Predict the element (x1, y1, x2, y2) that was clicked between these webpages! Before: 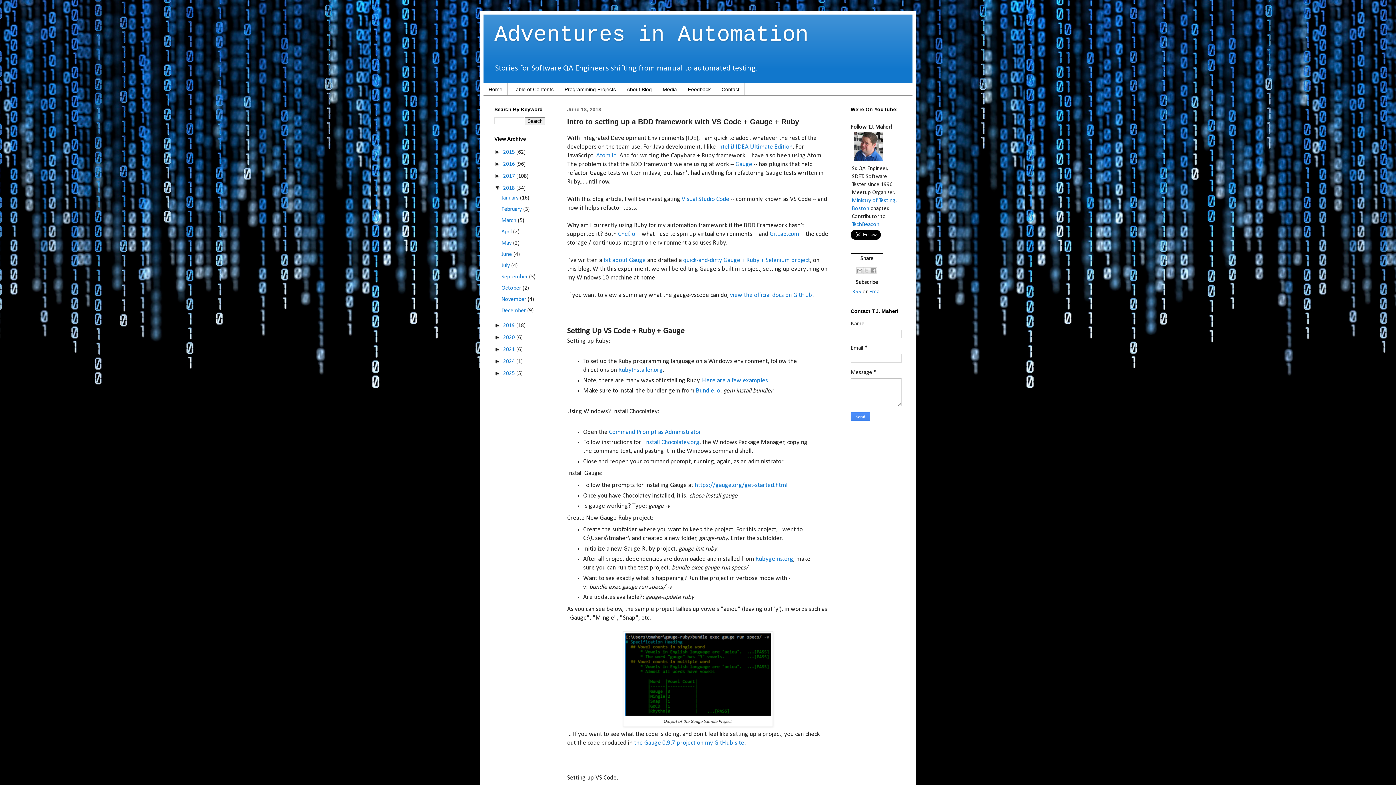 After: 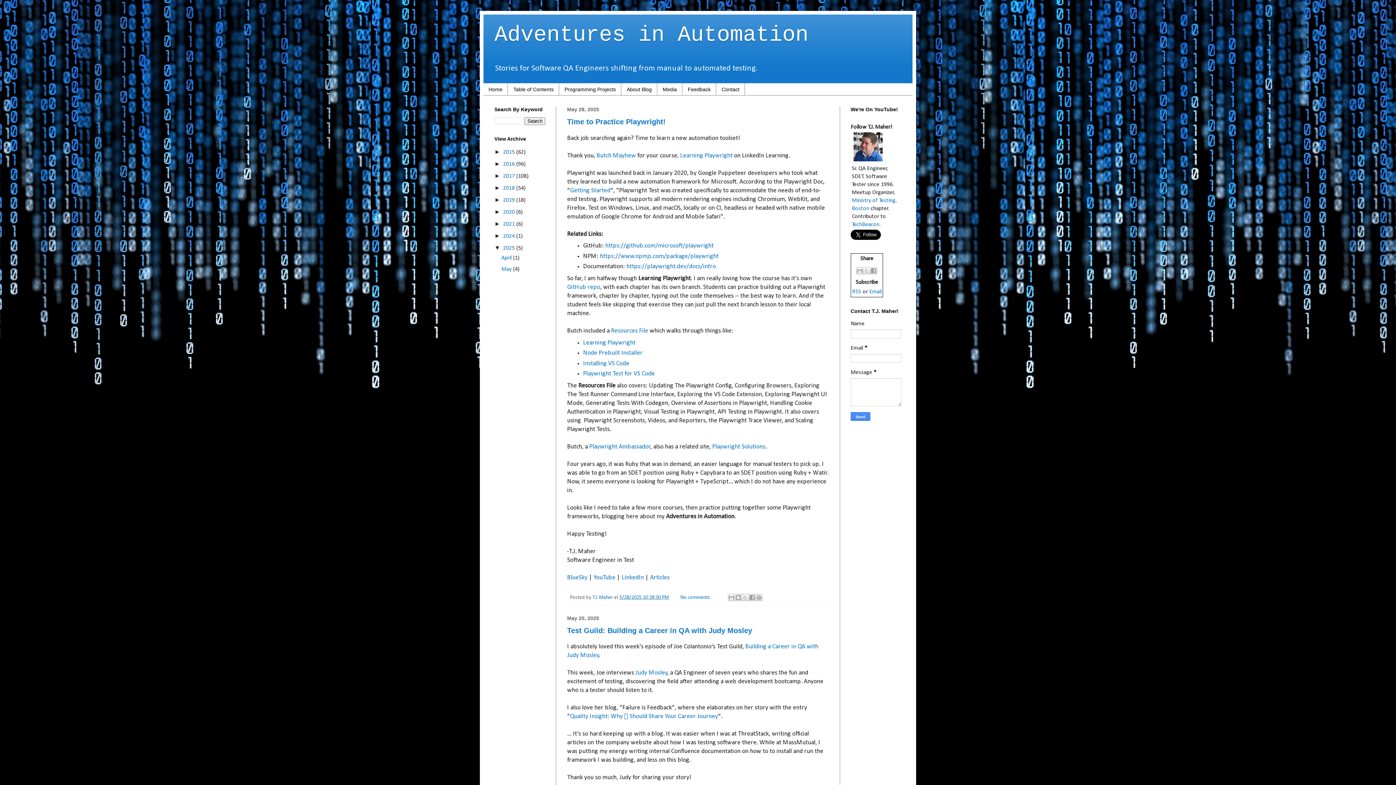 Action: bbox: (494, 22, 808, 47) label: Adventures in Automation